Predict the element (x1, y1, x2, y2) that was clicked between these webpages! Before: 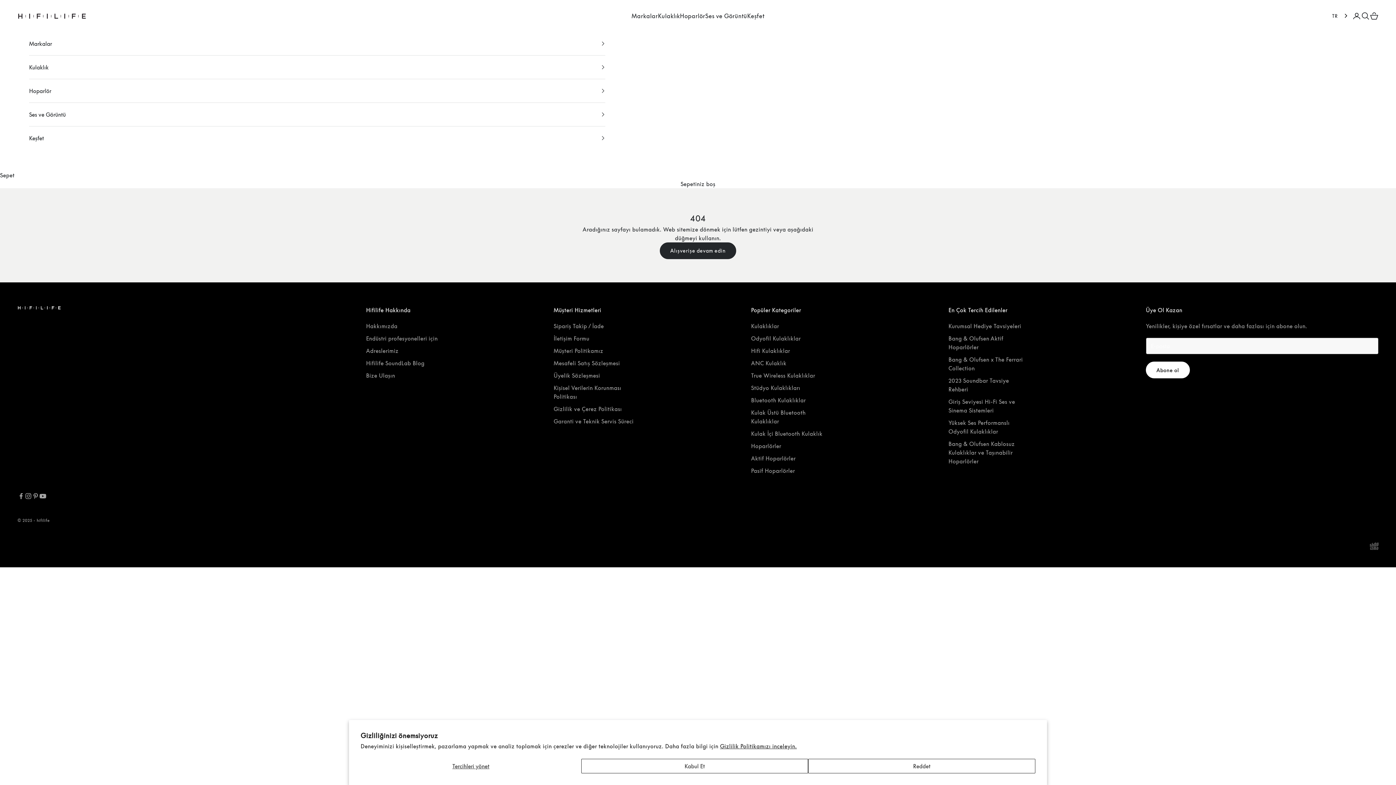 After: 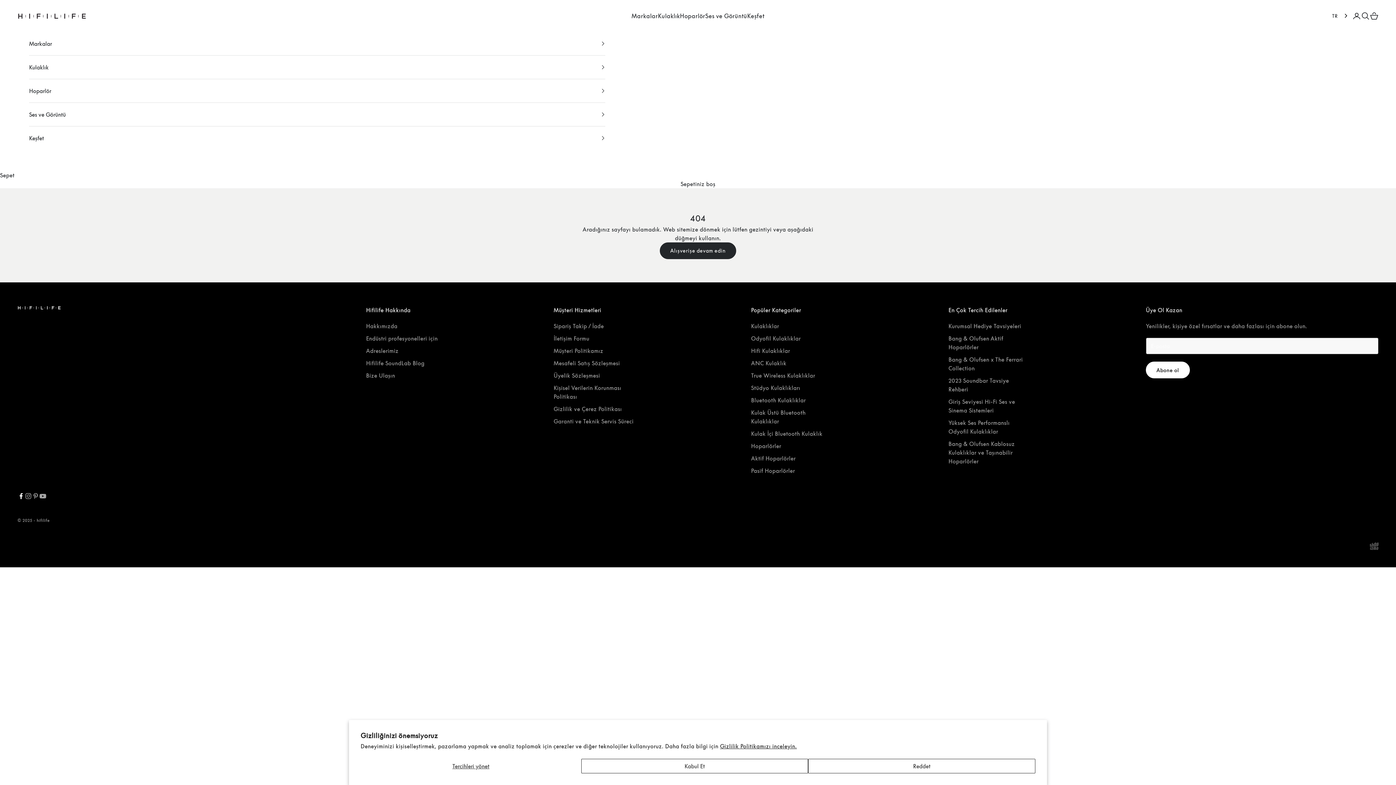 Action: bbox: (17, 492, 24, 499) label: Facebook üzerinde takip edin